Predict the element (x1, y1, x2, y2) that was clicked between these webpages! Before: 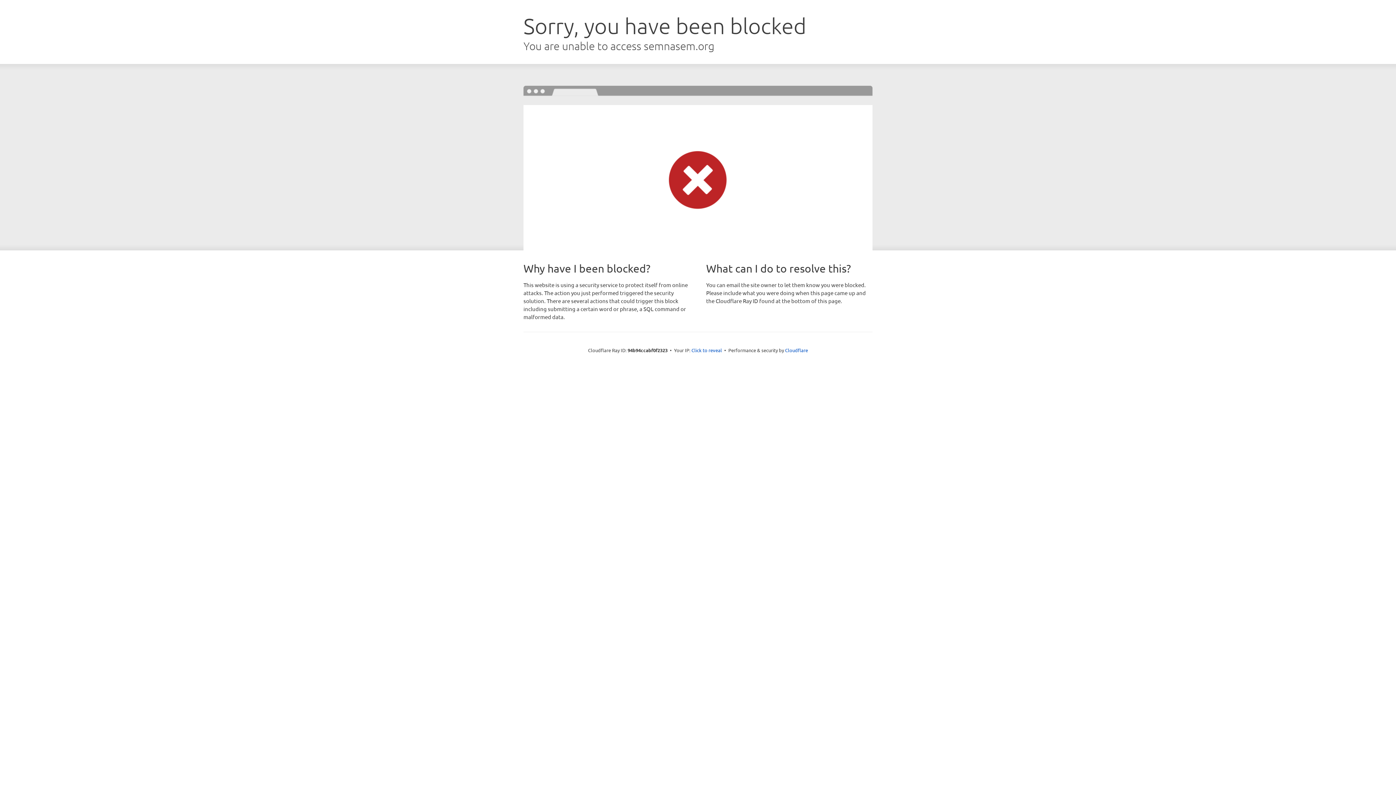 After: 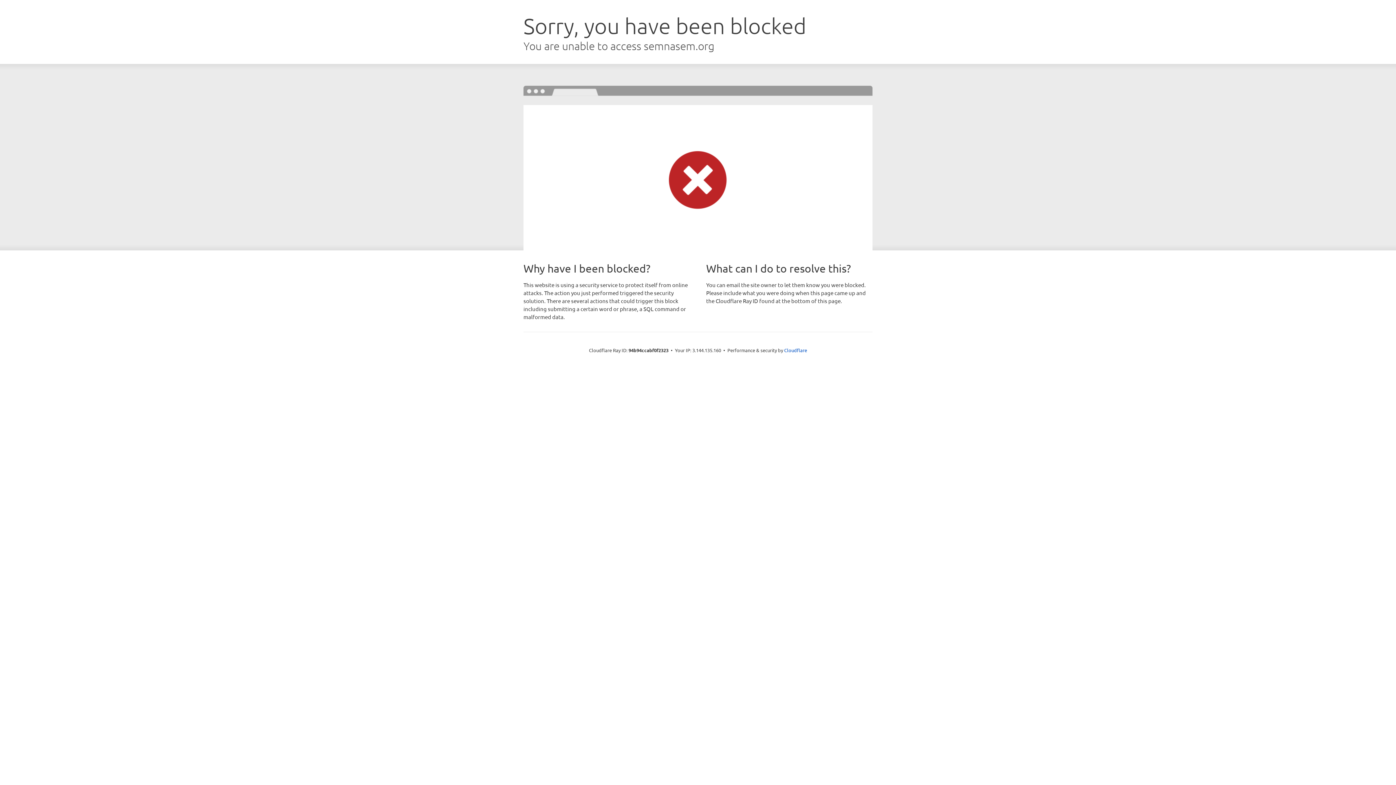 Action: label: Click to reveal bbox: (691, 346, 722, 353)